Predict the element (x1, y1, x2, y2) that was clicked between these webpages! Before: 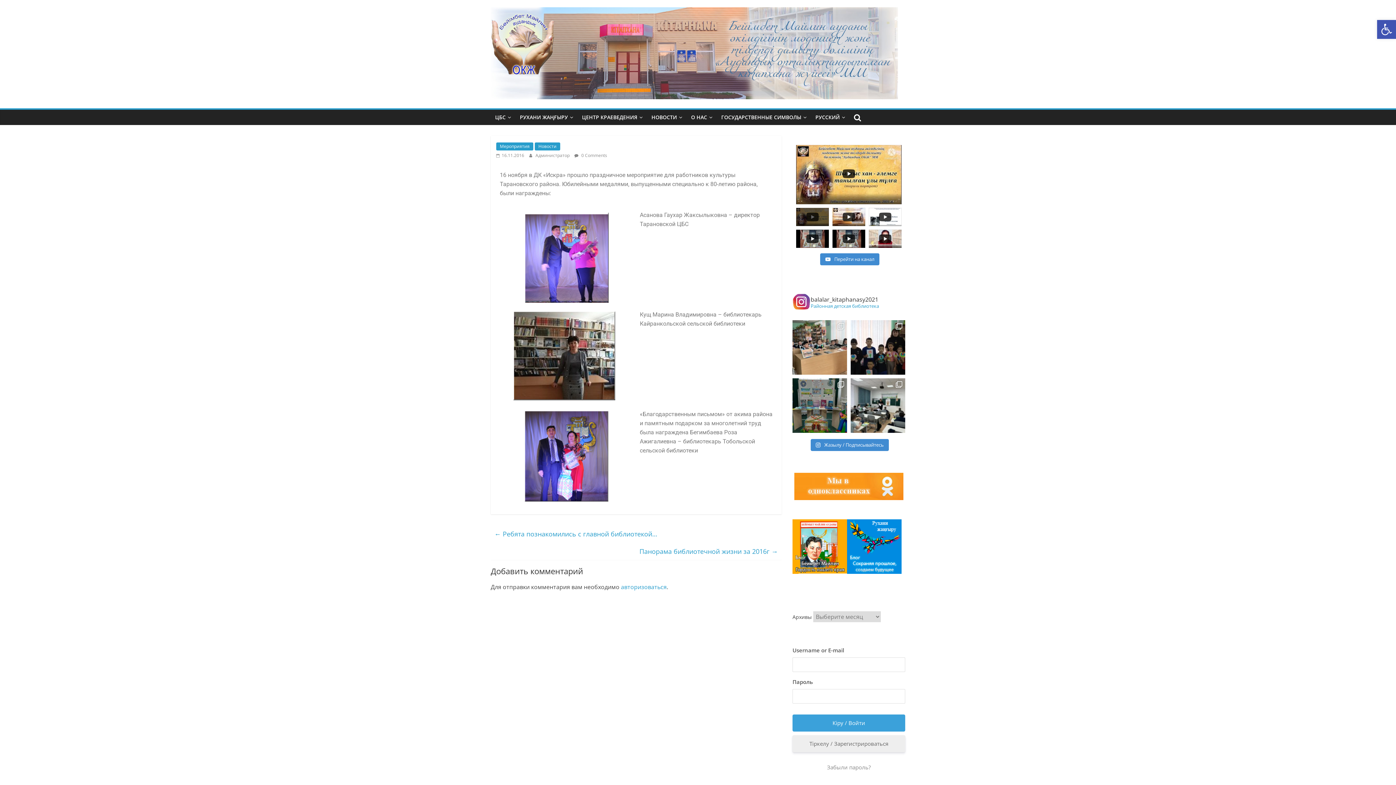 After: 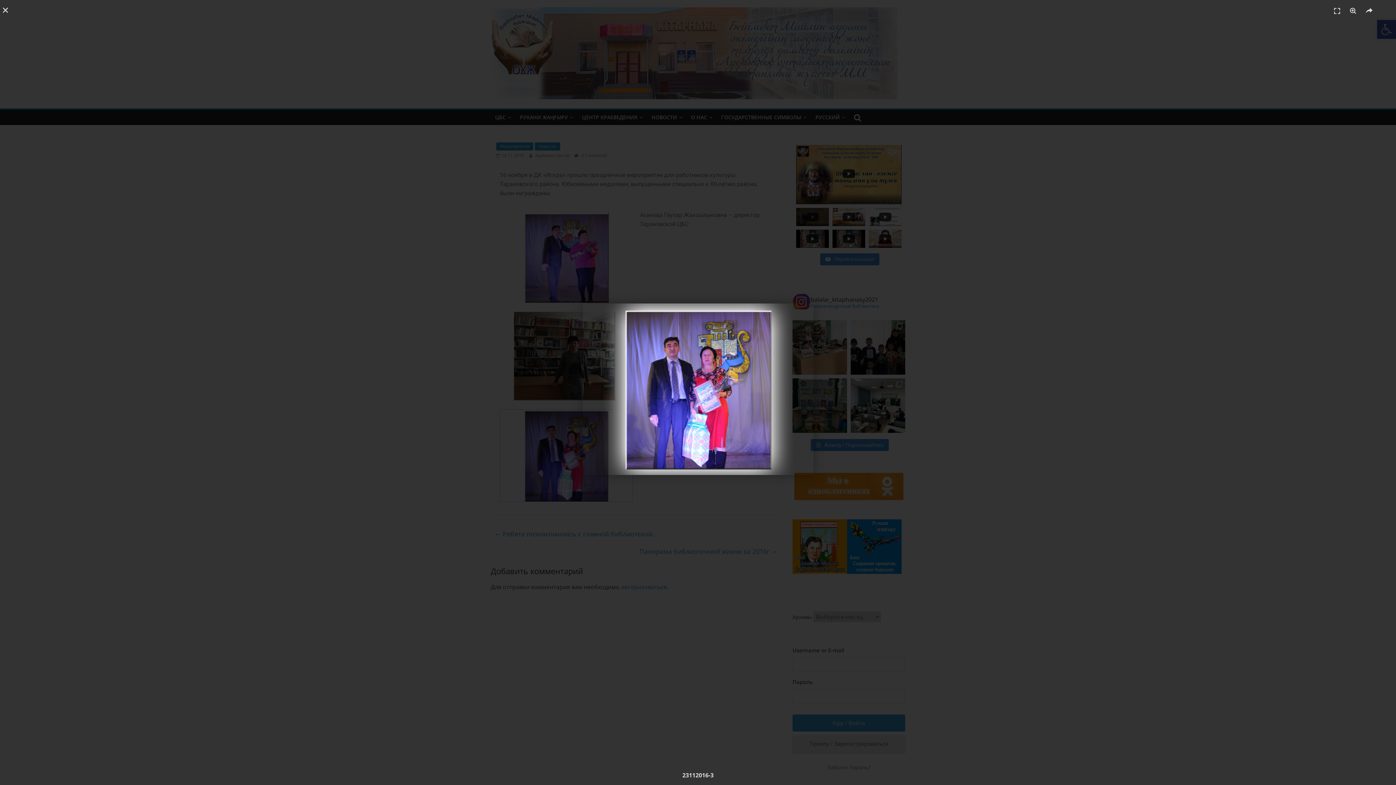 Action: bbox: (500, 409, 632, 501)